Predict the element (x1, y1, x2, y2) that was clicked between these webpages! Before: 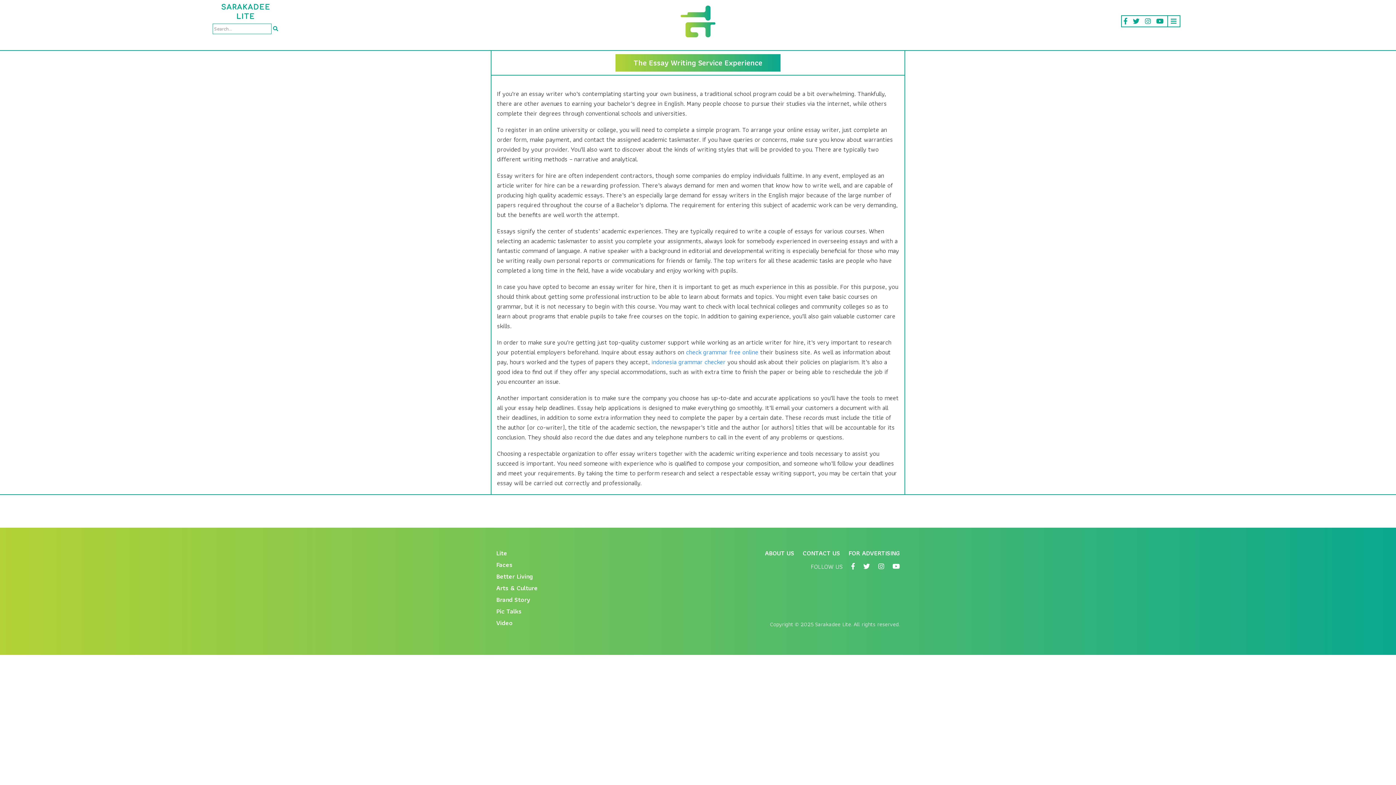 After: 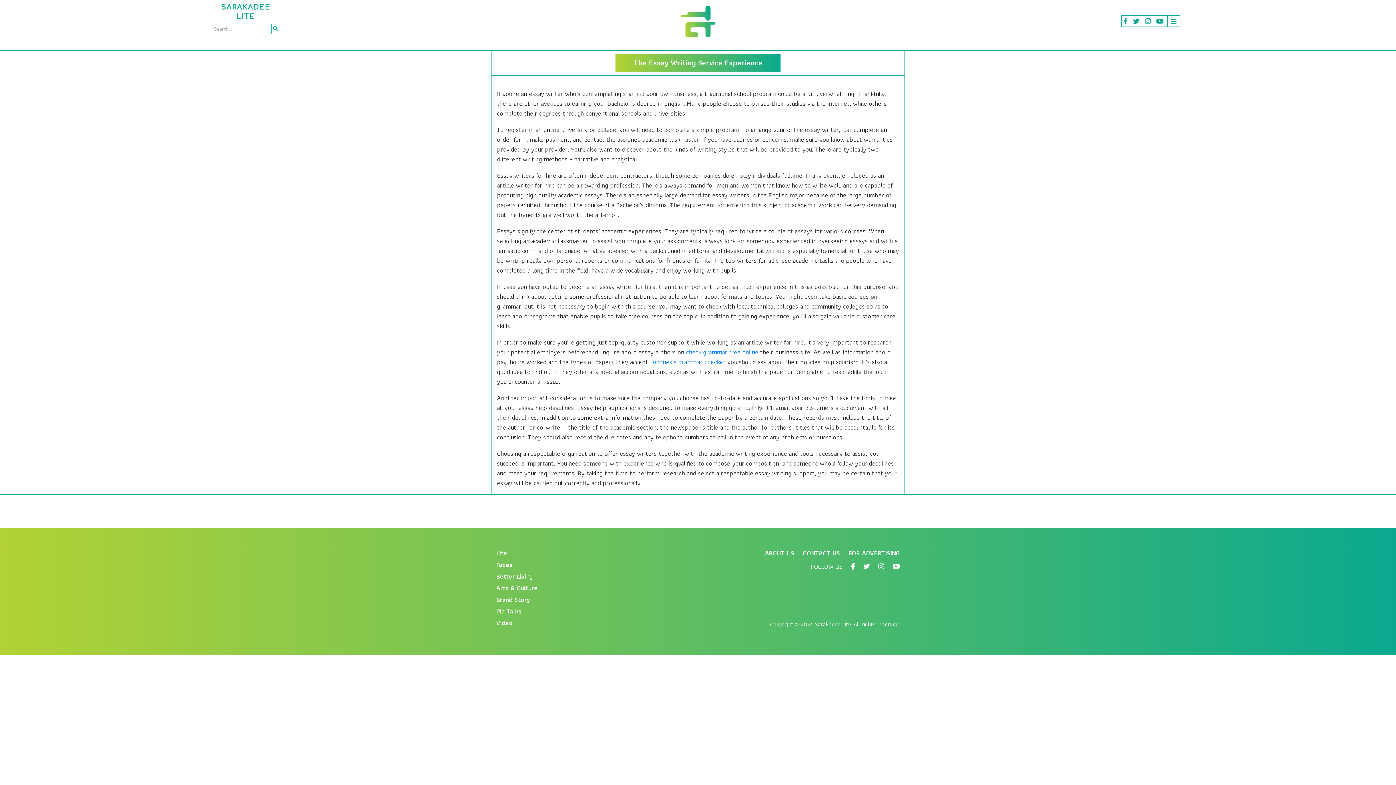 Action: bbox: (892, 561, 900, 572)